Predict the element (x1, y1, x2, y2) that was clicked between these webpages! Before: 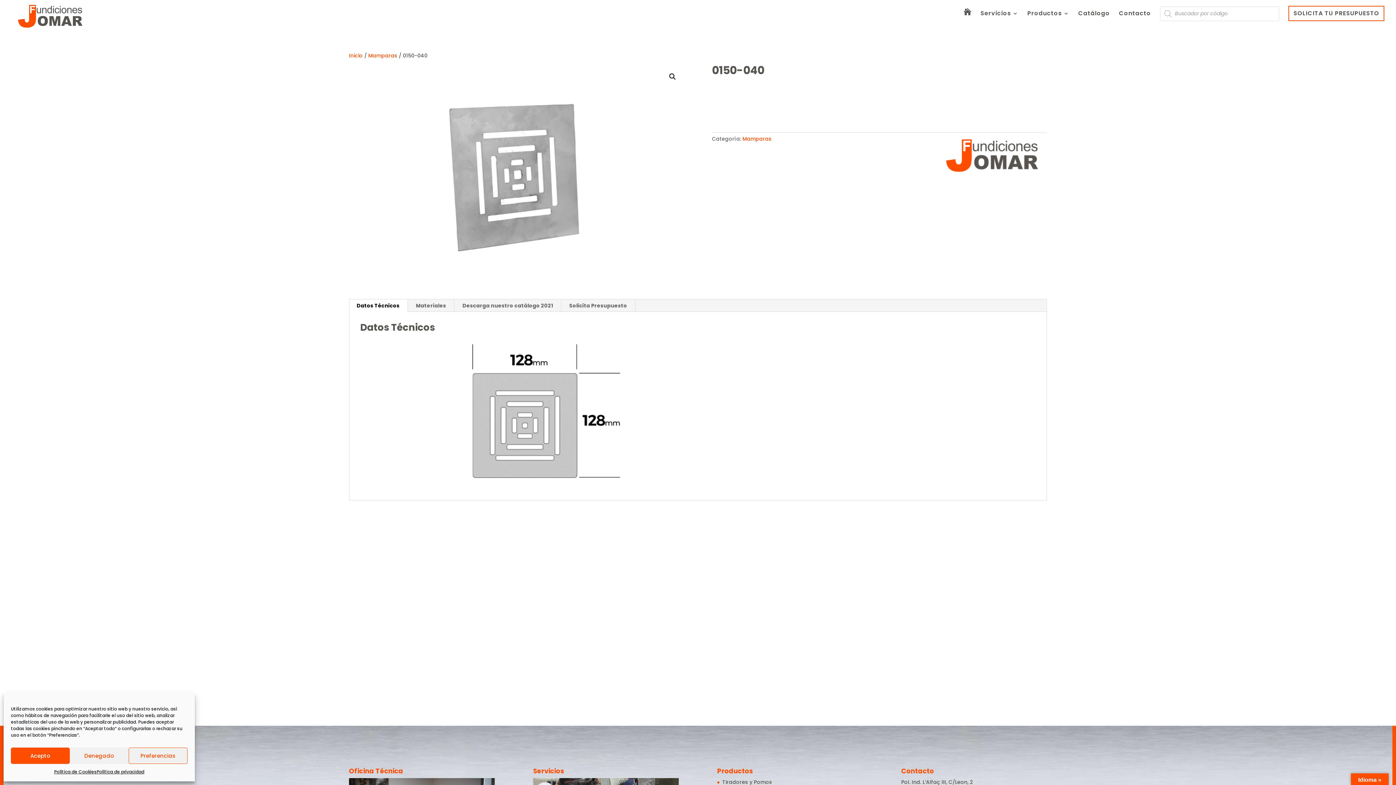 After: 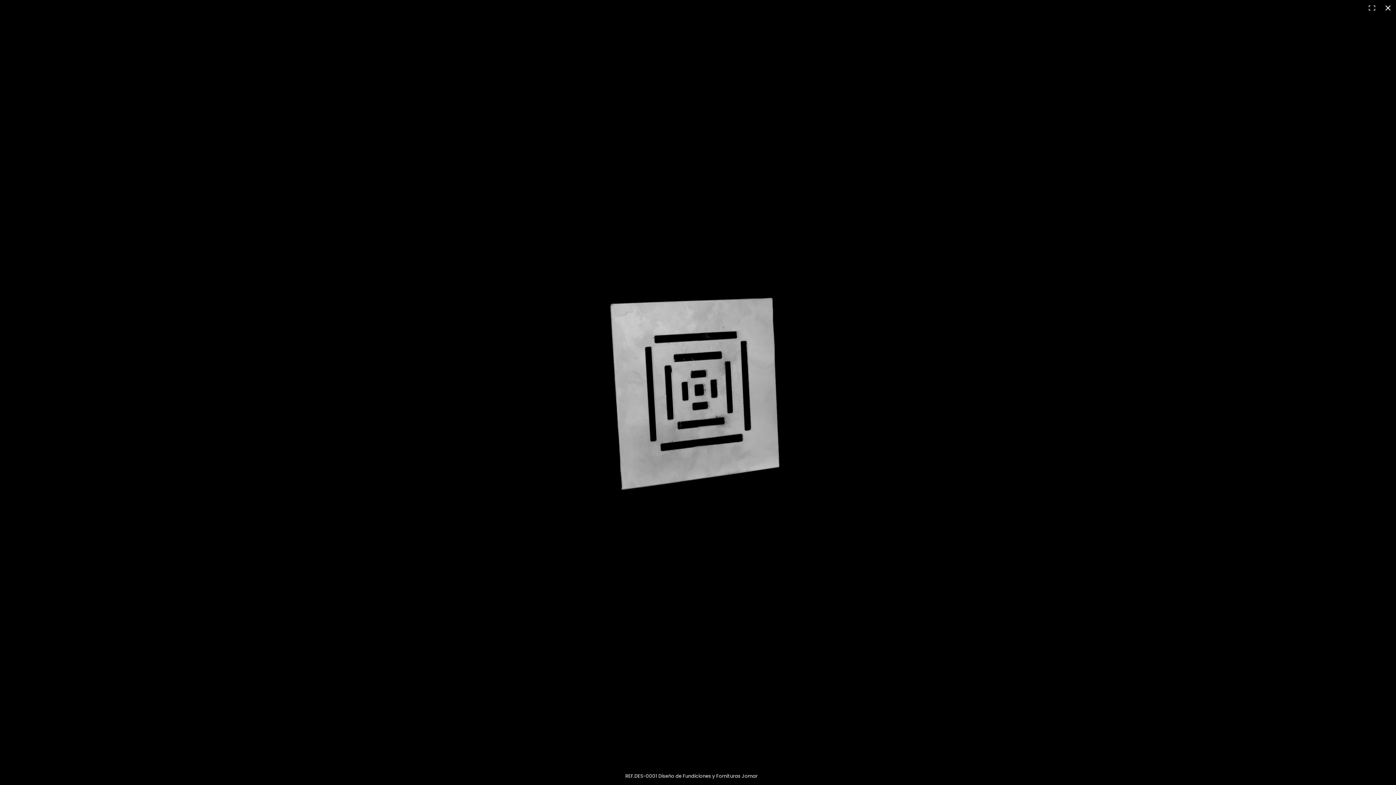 Action: label: 🔍 bbox: (666, 70, 679, 83)